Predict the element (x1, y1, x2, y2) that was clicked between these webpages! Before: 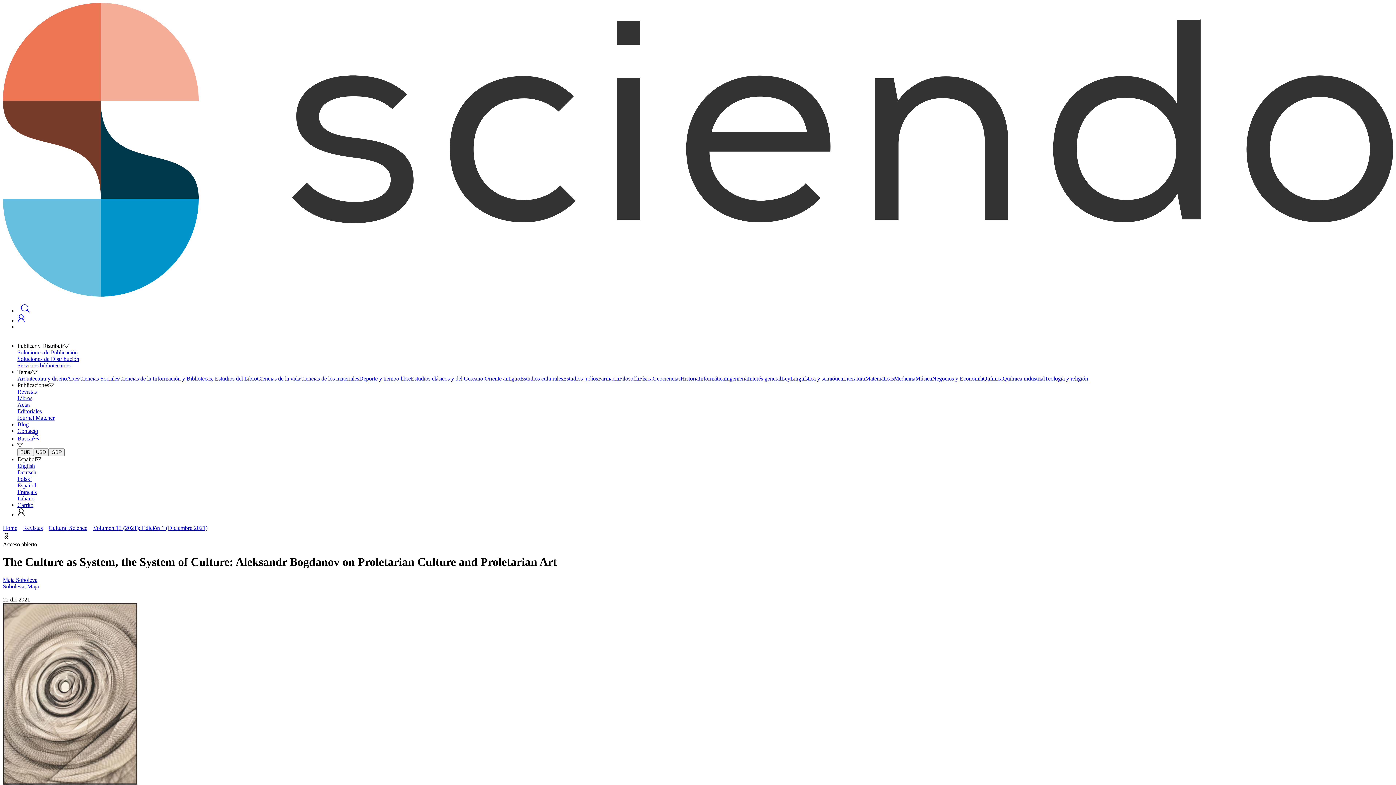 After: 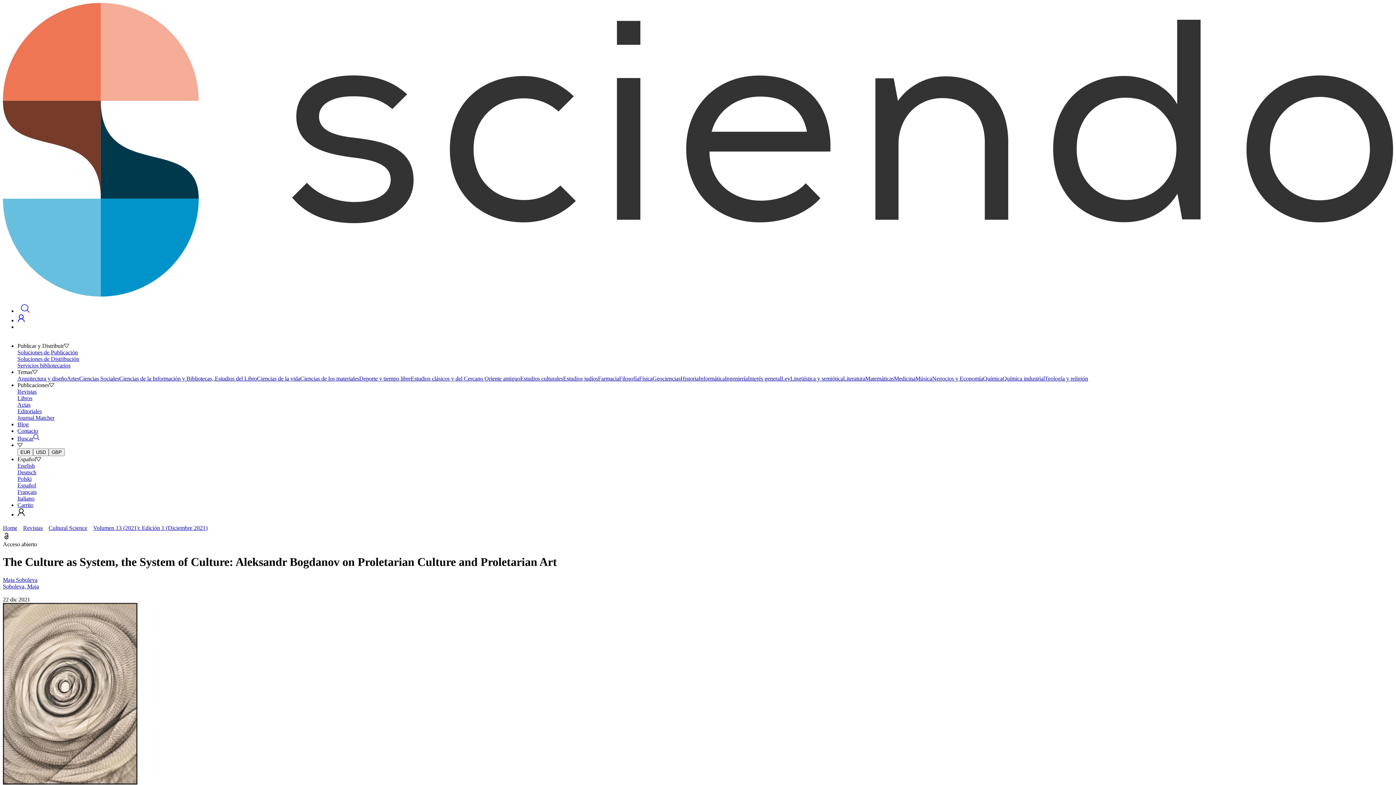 Action: bbox: (17, 305, 32, 317)